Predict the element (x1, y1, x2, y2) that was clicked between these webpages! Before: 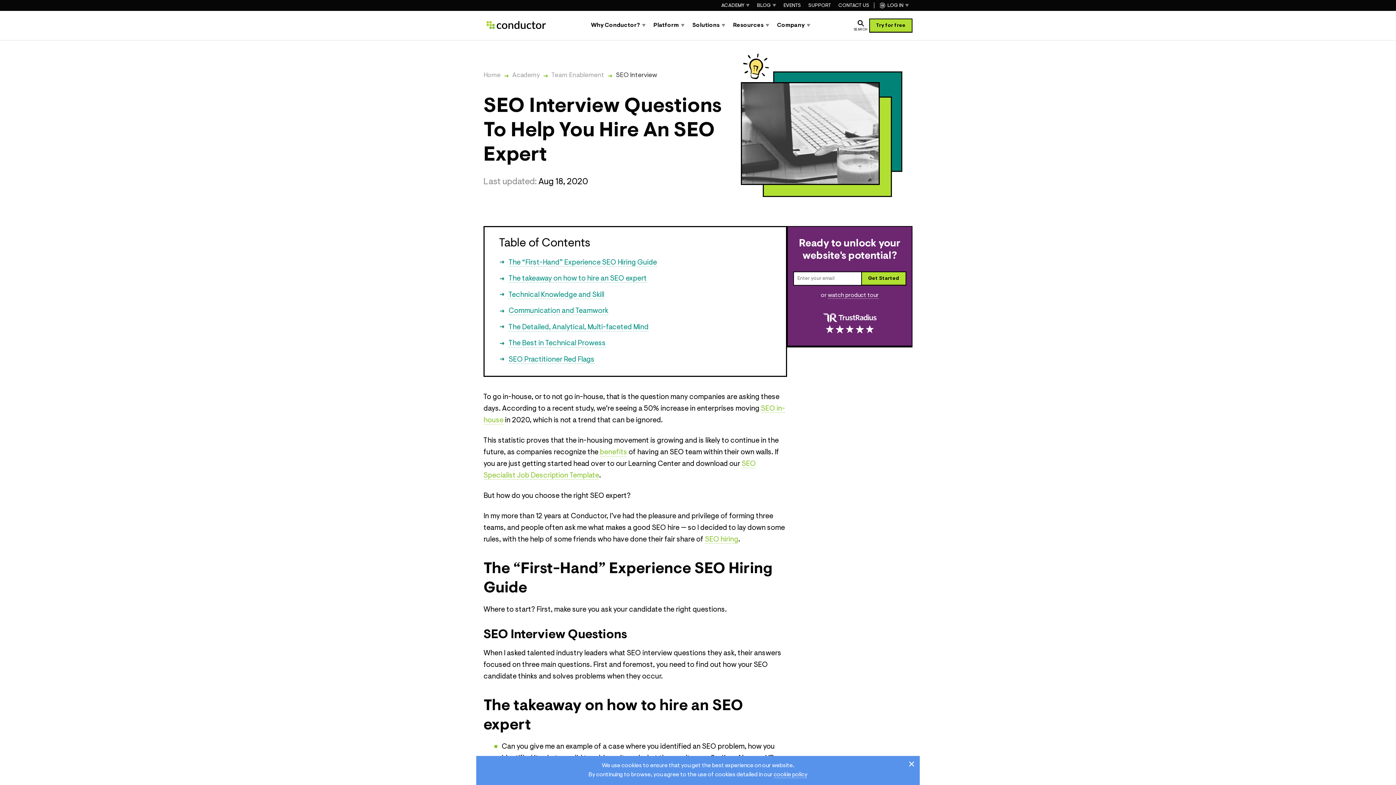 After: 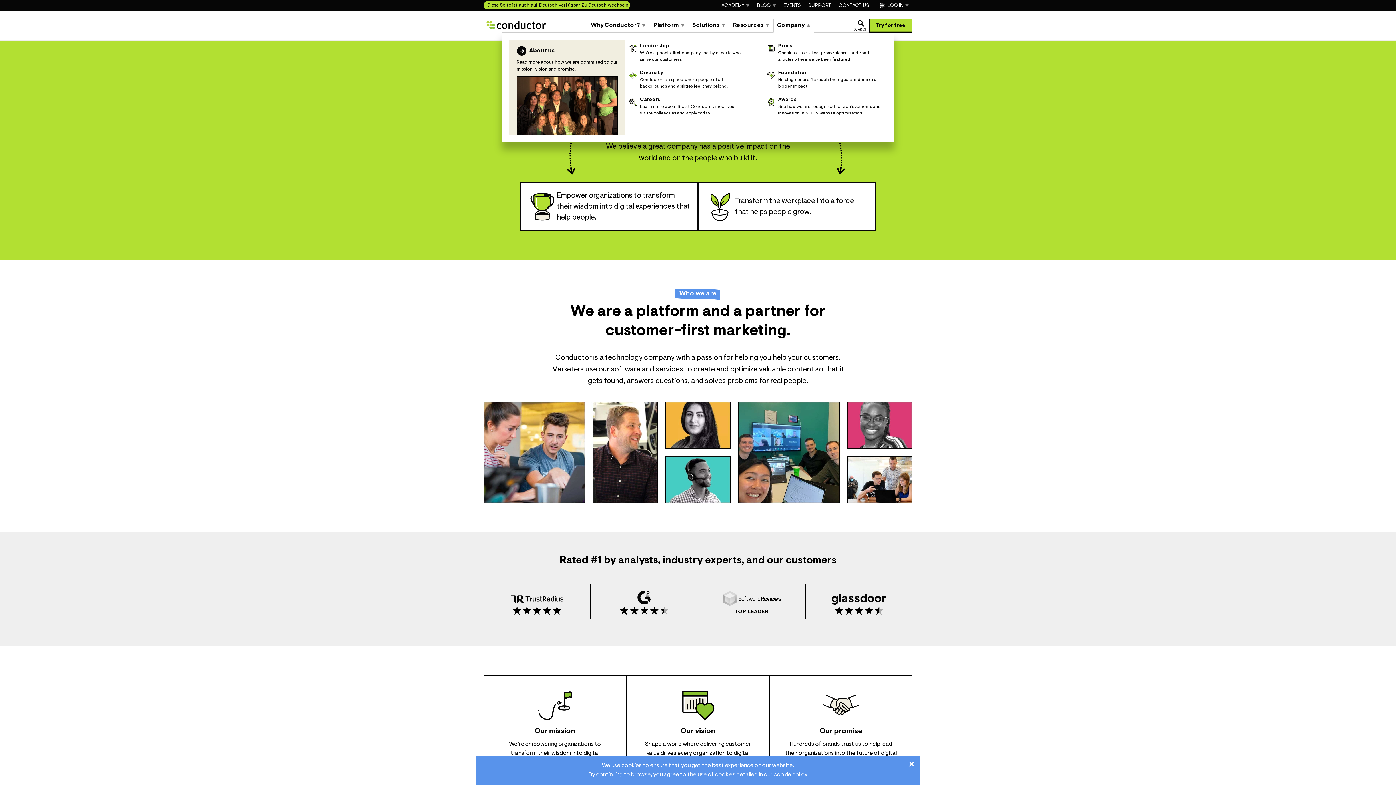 Action: label: Company bbox: (773, 18, 814, 32)